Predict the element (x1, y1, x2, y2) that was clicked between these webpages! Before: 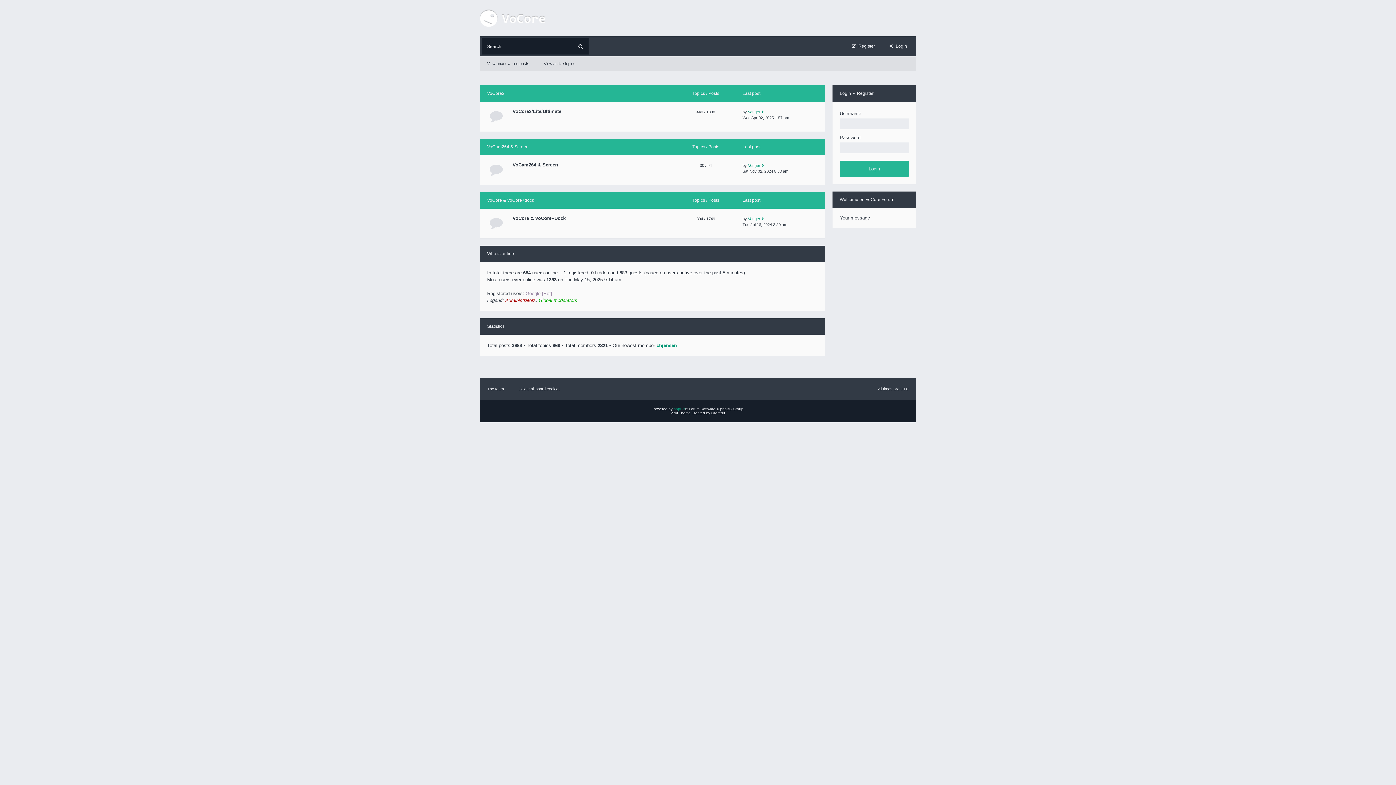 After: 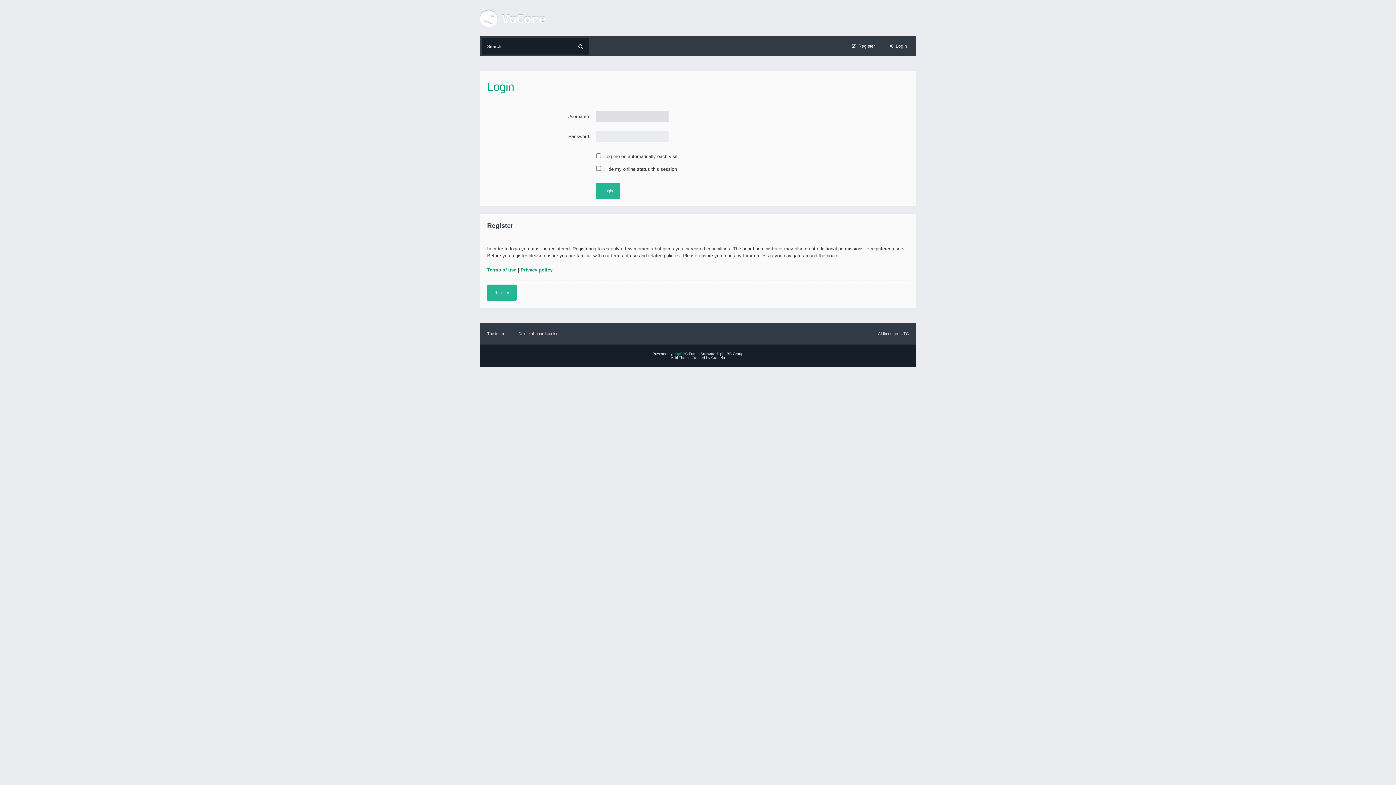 Action: label: Login bbox: (840, 90, 851, 96)